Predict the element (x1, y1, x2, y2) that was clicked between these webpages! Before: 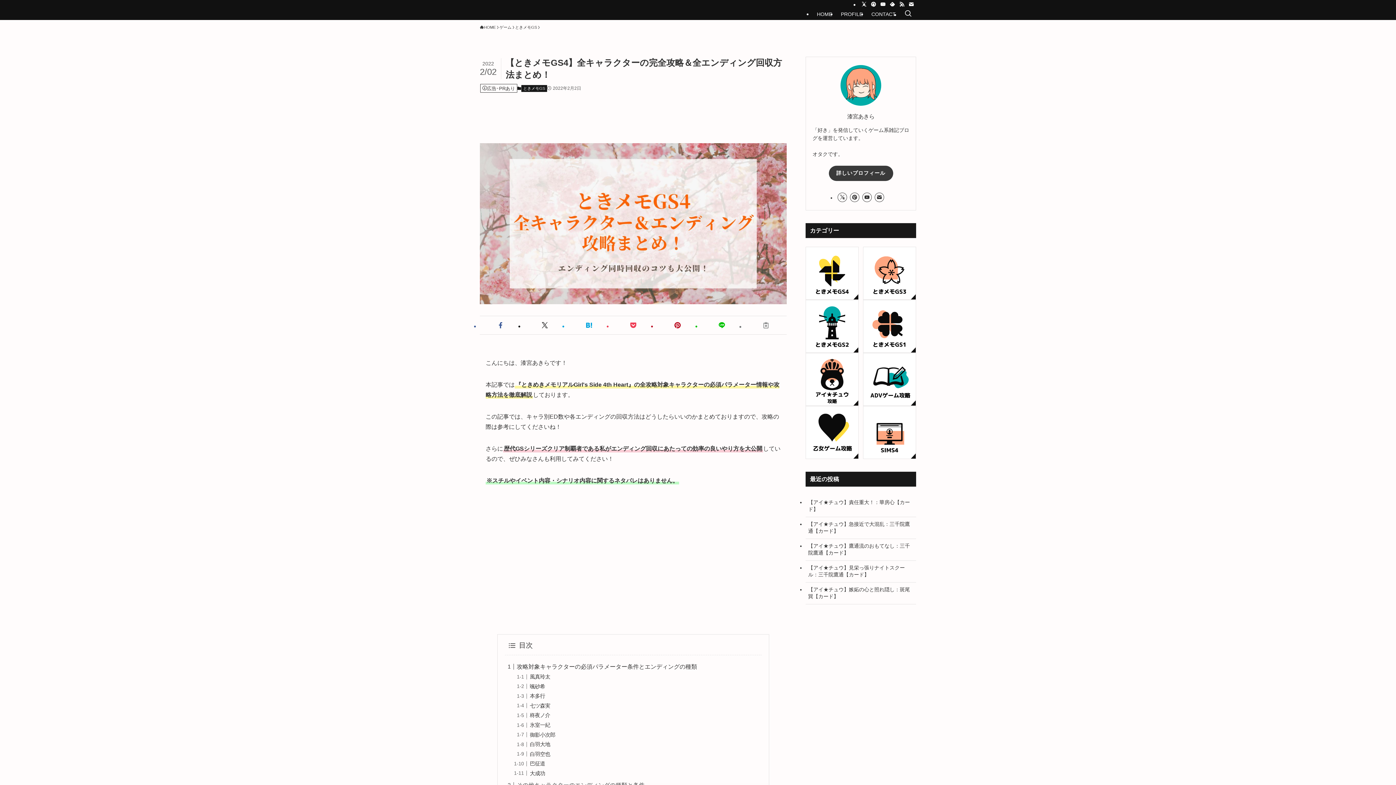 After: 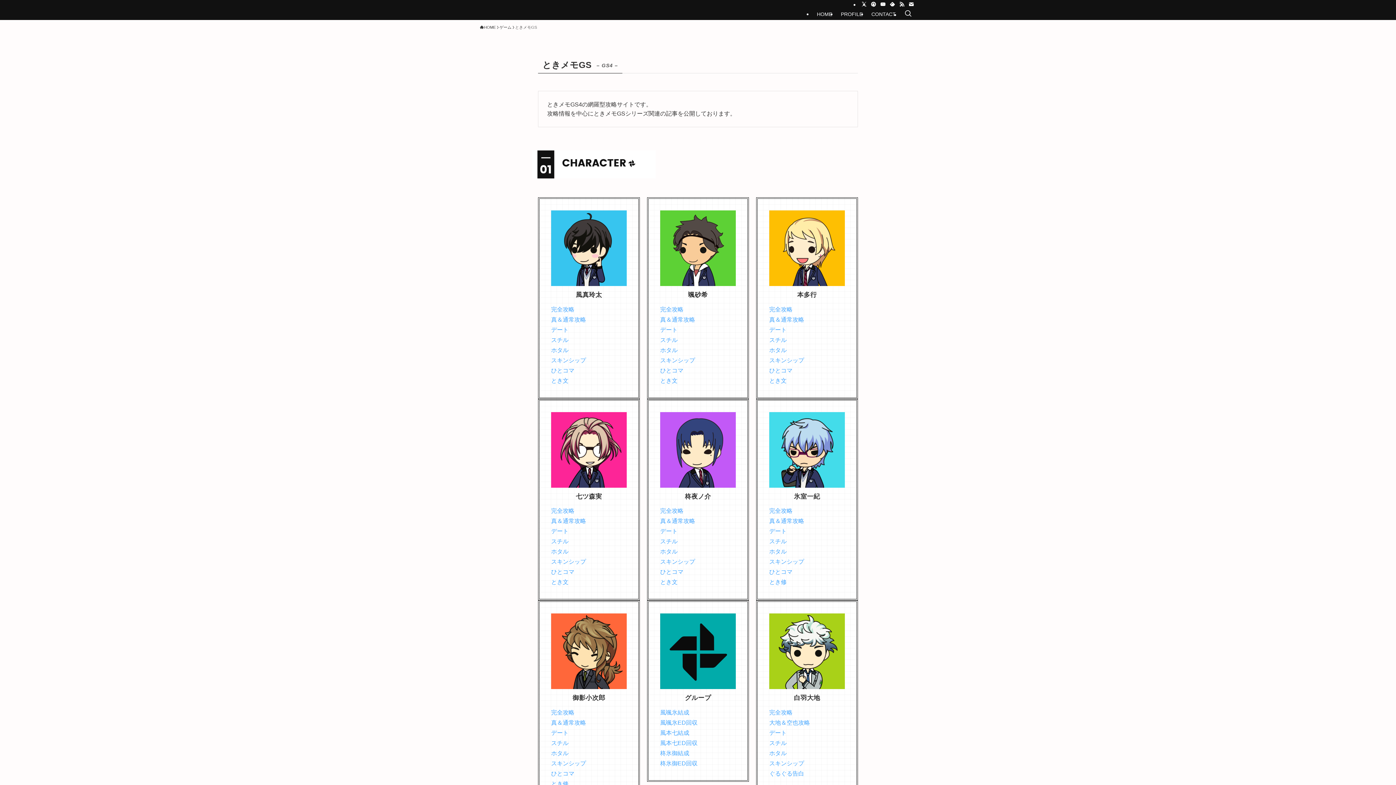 Action: bbox: (515, 24, 537, 30) label: ときメモGS